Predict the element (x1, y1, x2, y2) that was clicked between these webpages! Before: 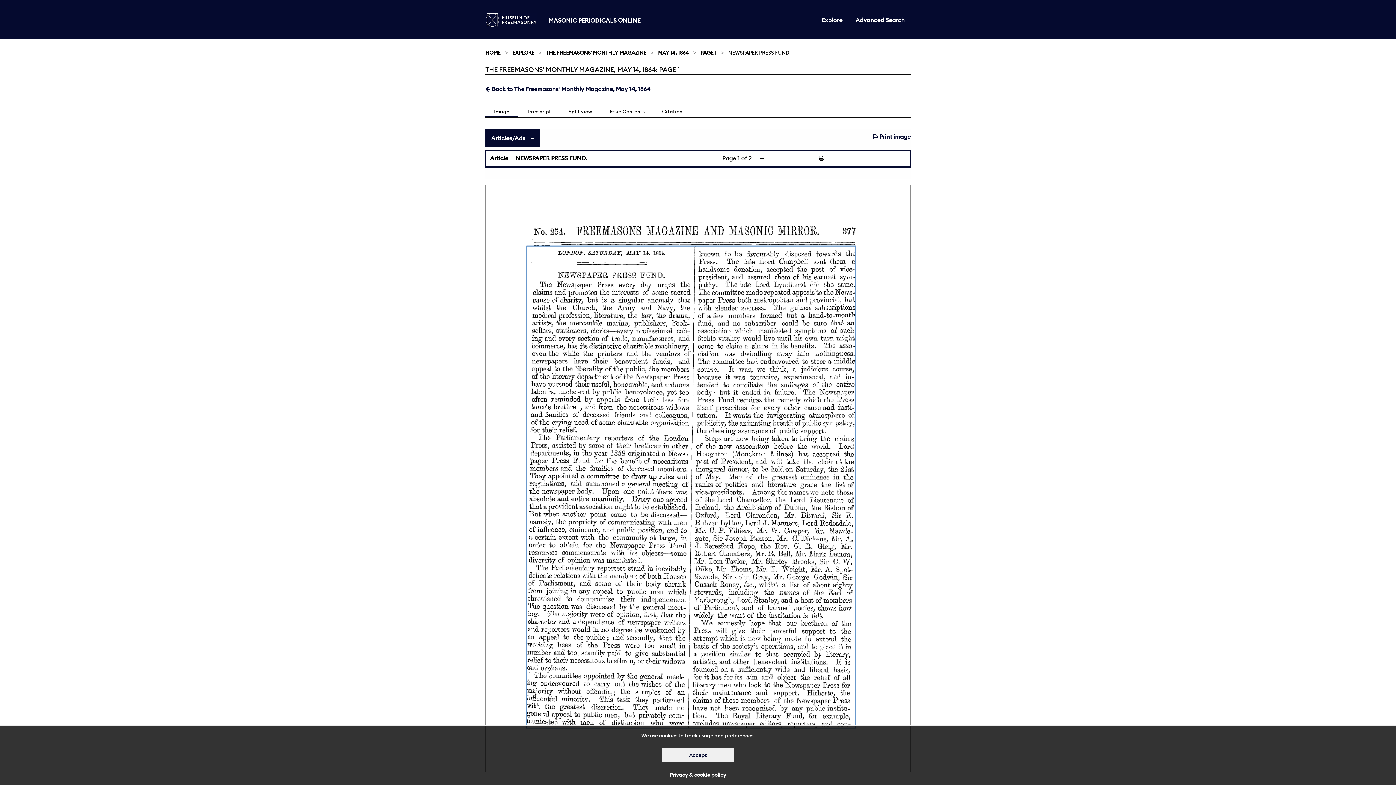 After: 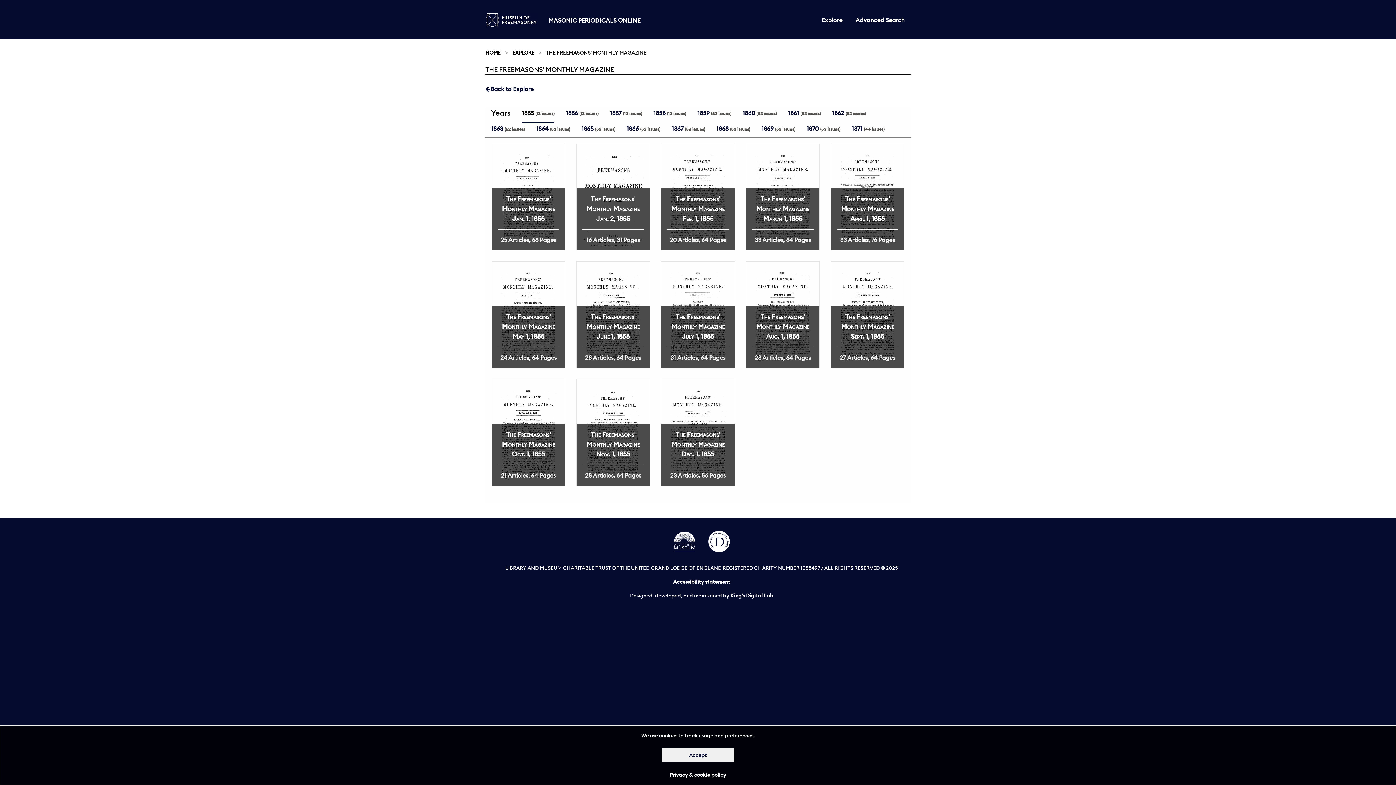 Action: bbox: (546, 49, 646, 56) label: THE FREEMASONS' MONTHLY MAGAZINE